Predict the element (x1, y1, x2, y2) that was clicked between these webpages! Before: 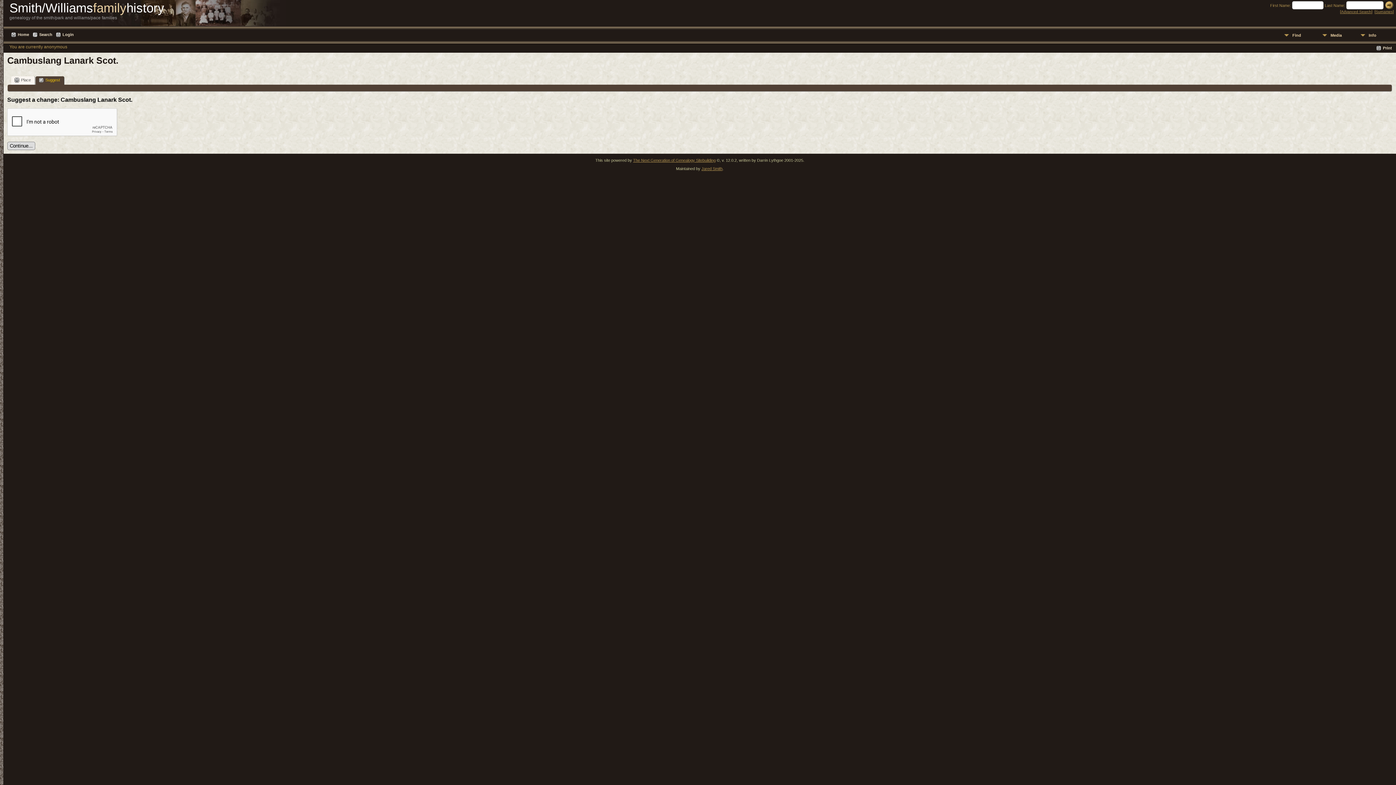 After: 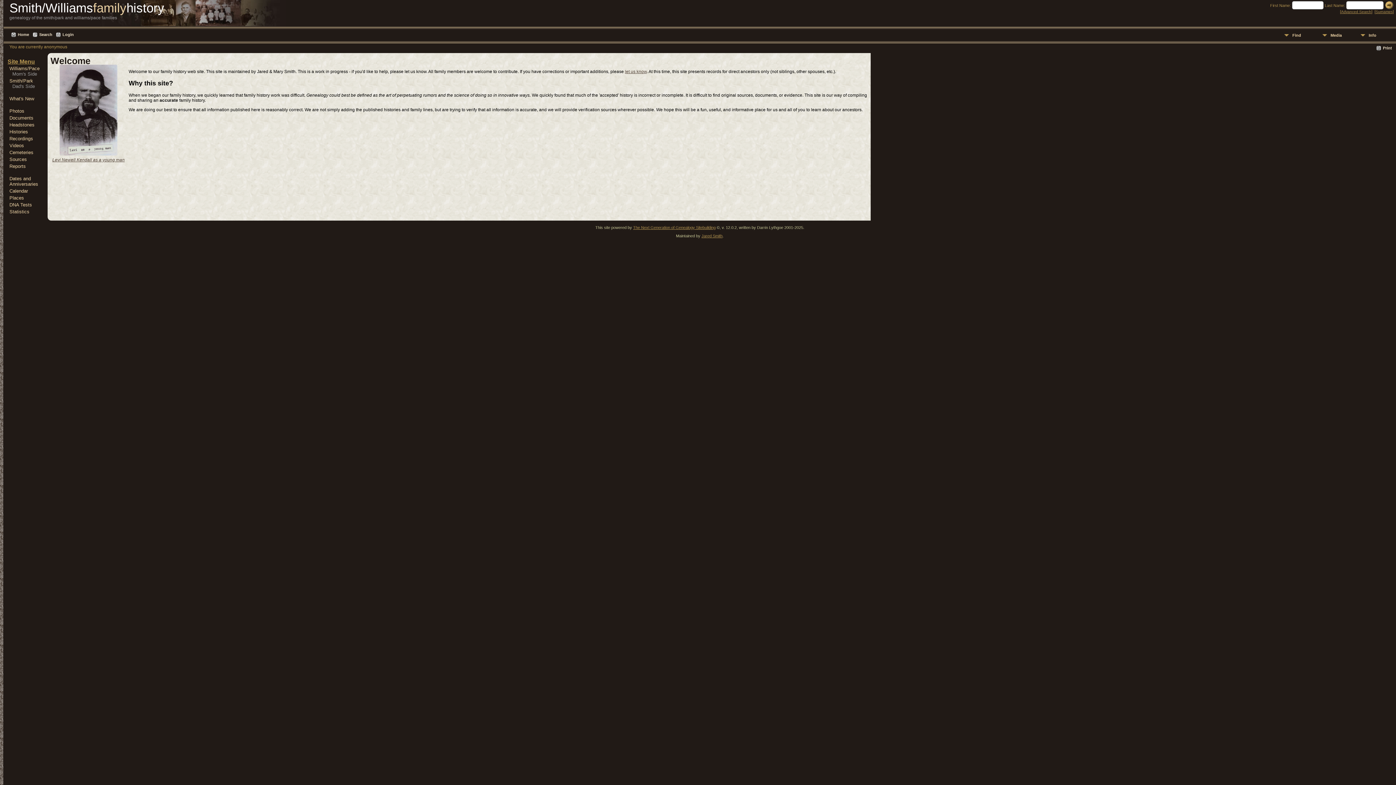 Action: label: Home bbox: (11, 32, 29, 37)